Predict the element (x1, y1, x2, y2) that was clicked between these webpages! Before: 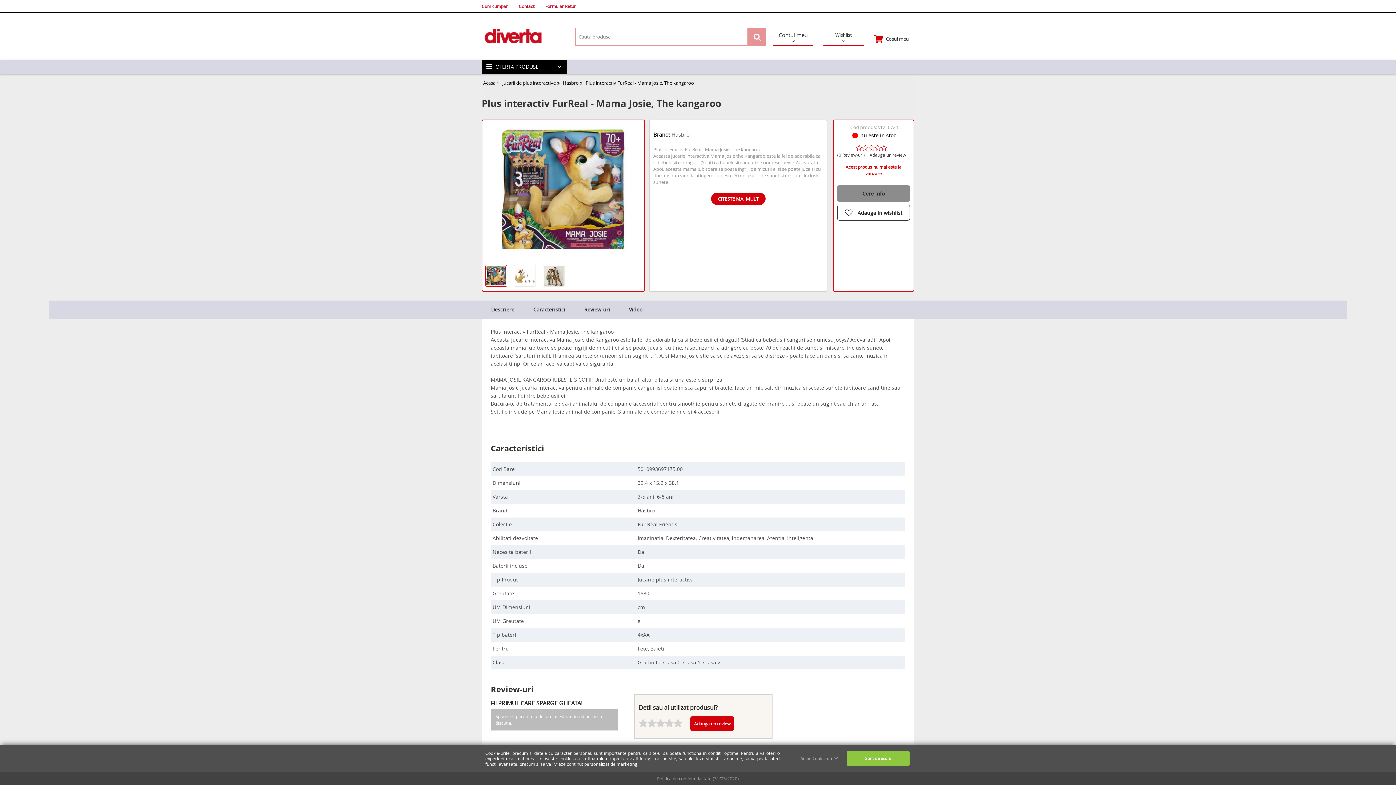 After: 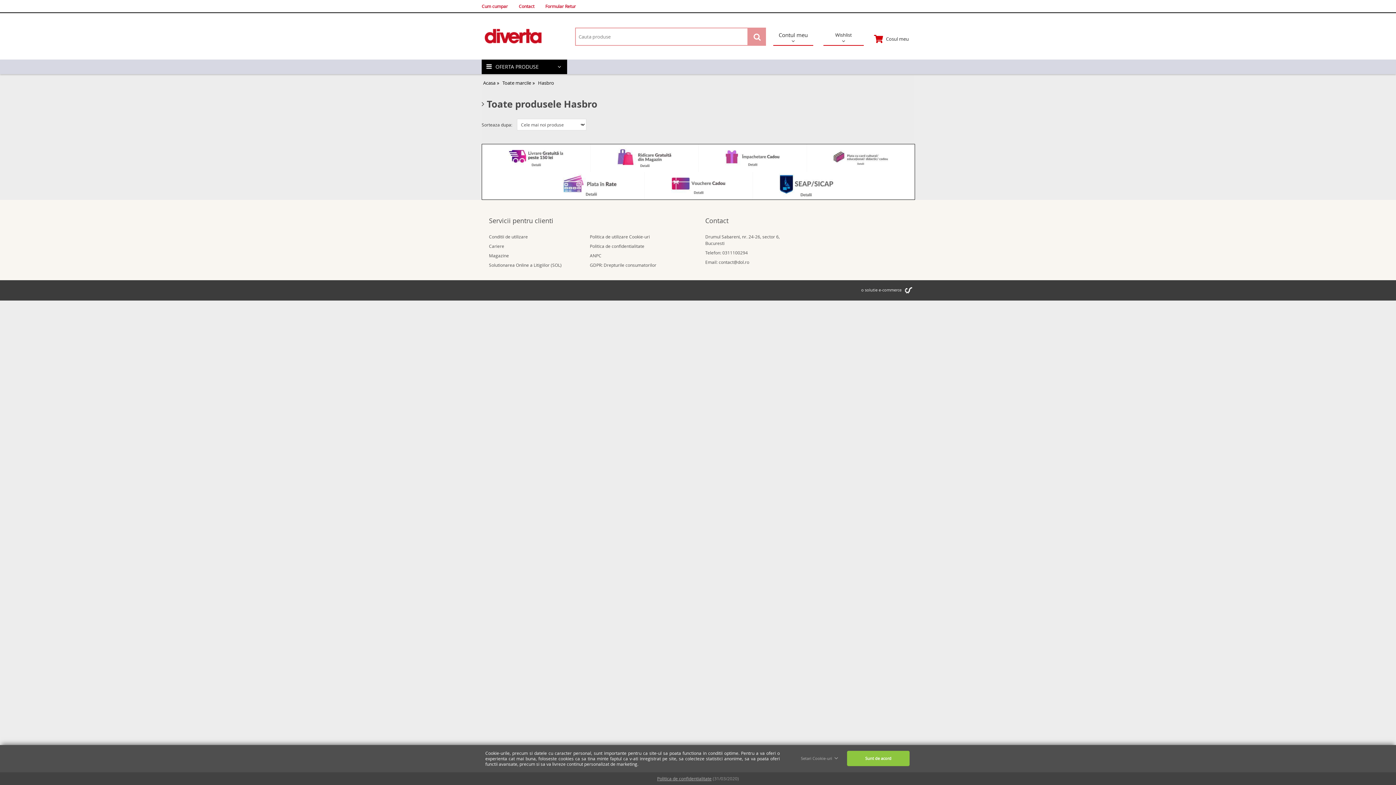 Action: bbox: (653, 131, 689, 137) label: Brand: Hasbro